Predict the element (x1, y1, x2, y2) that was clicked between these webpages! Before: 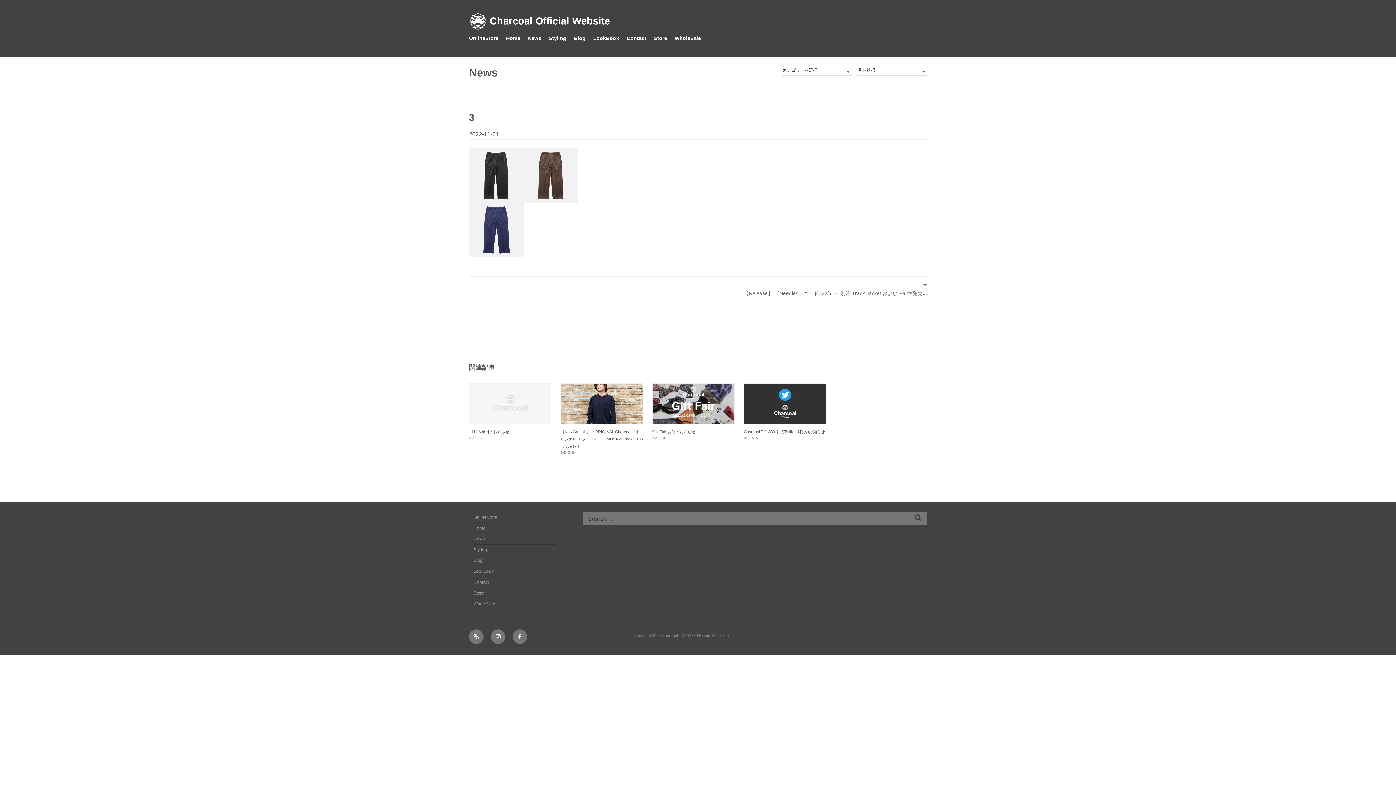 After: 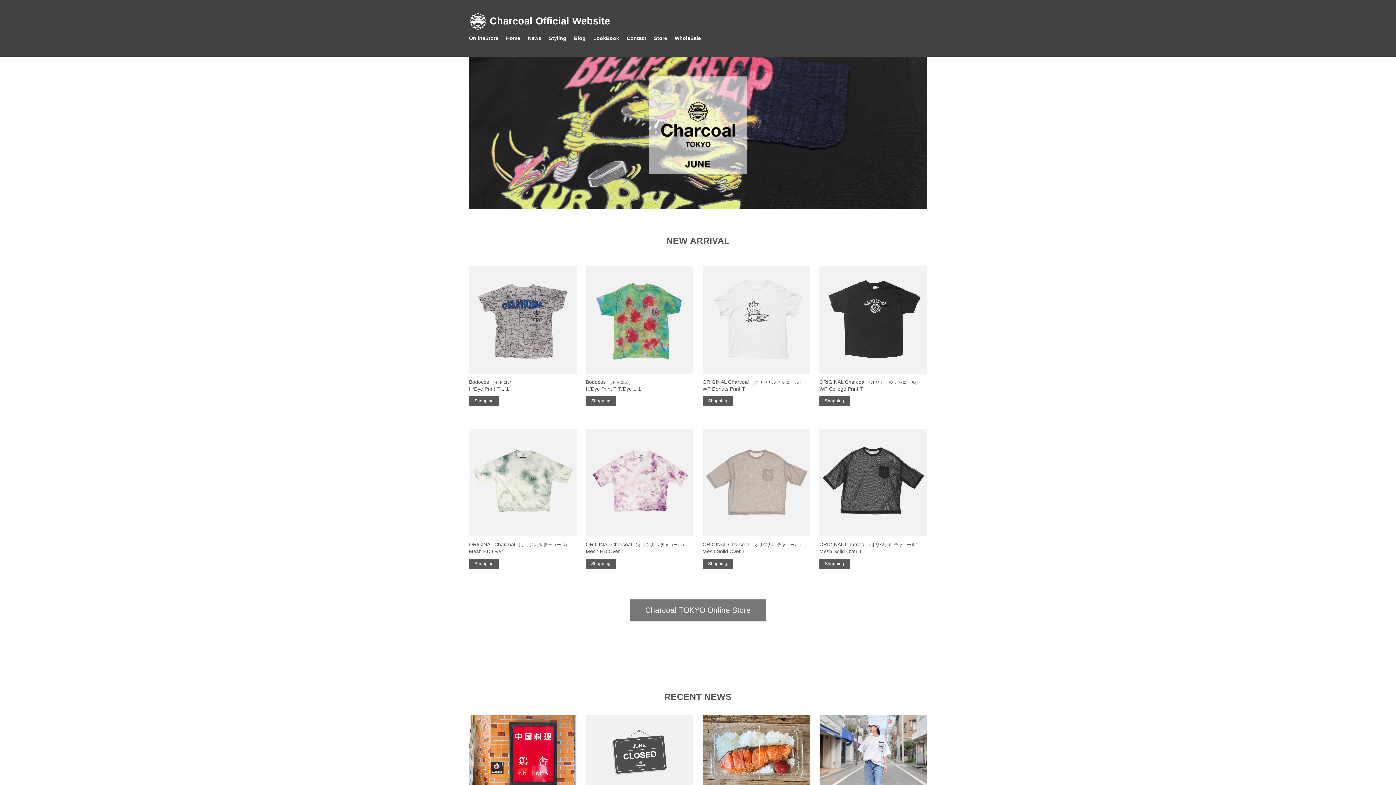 Action: label: Home bbox: (473, 525, 485, 532)